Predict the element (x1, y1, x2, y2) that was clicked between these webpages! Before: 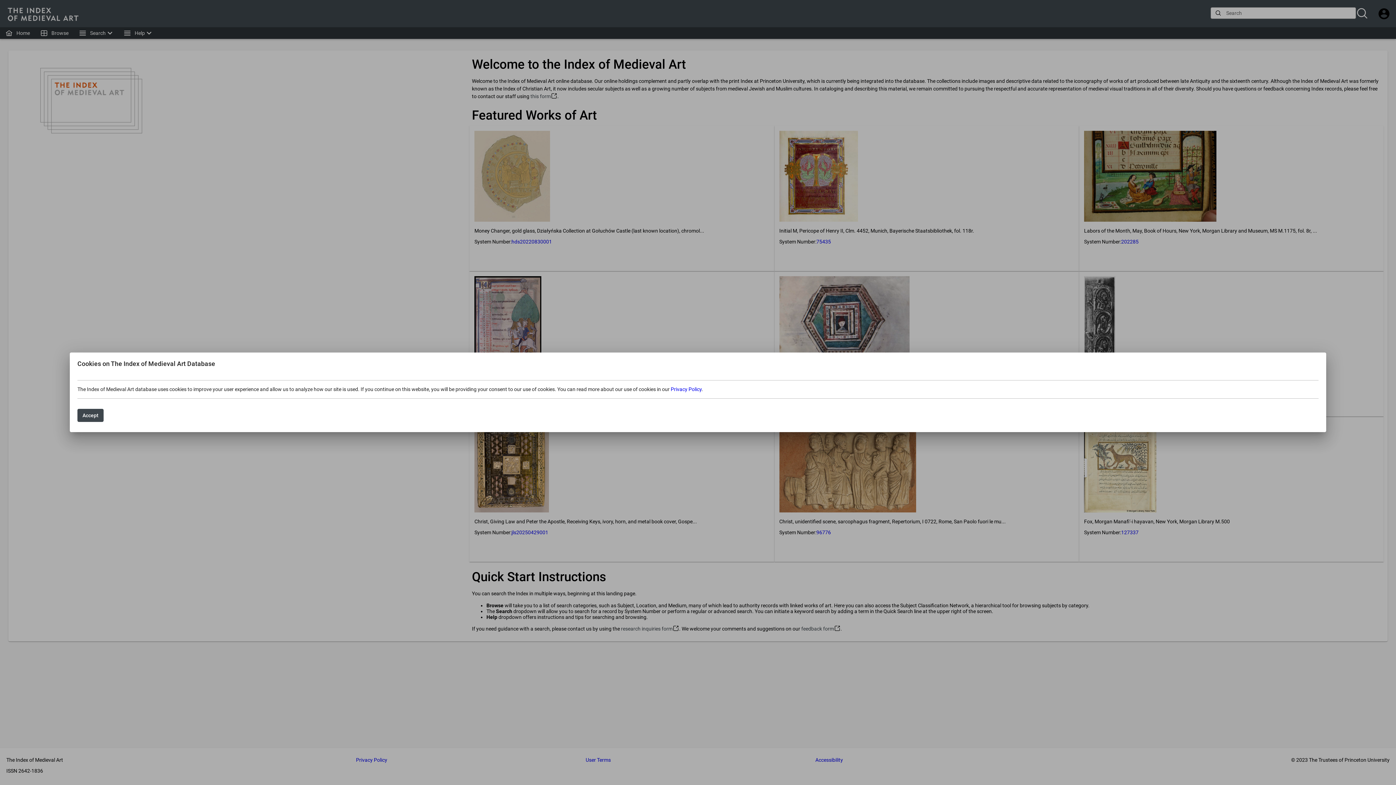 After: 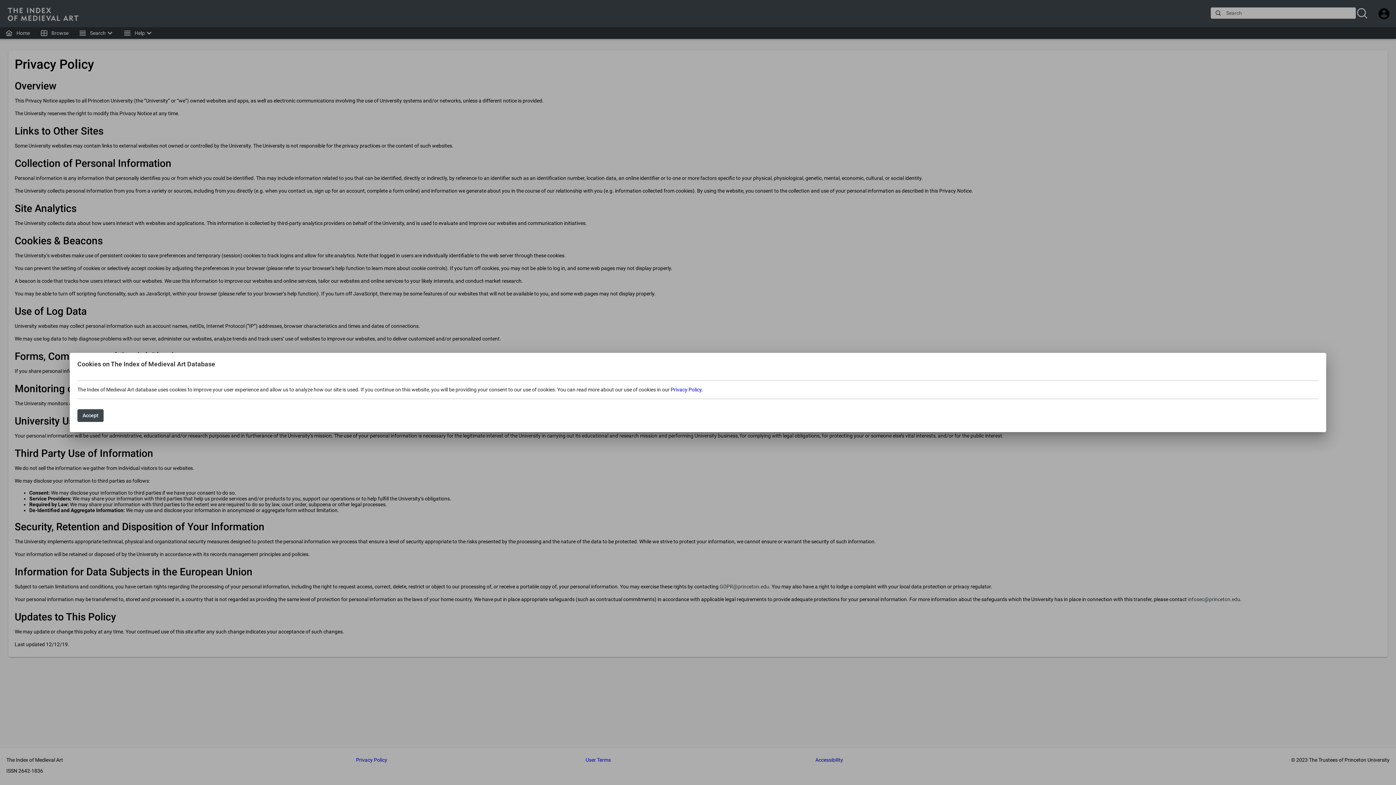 Action: label: Privacy Policy bbox: (670, 386, 701, 392)